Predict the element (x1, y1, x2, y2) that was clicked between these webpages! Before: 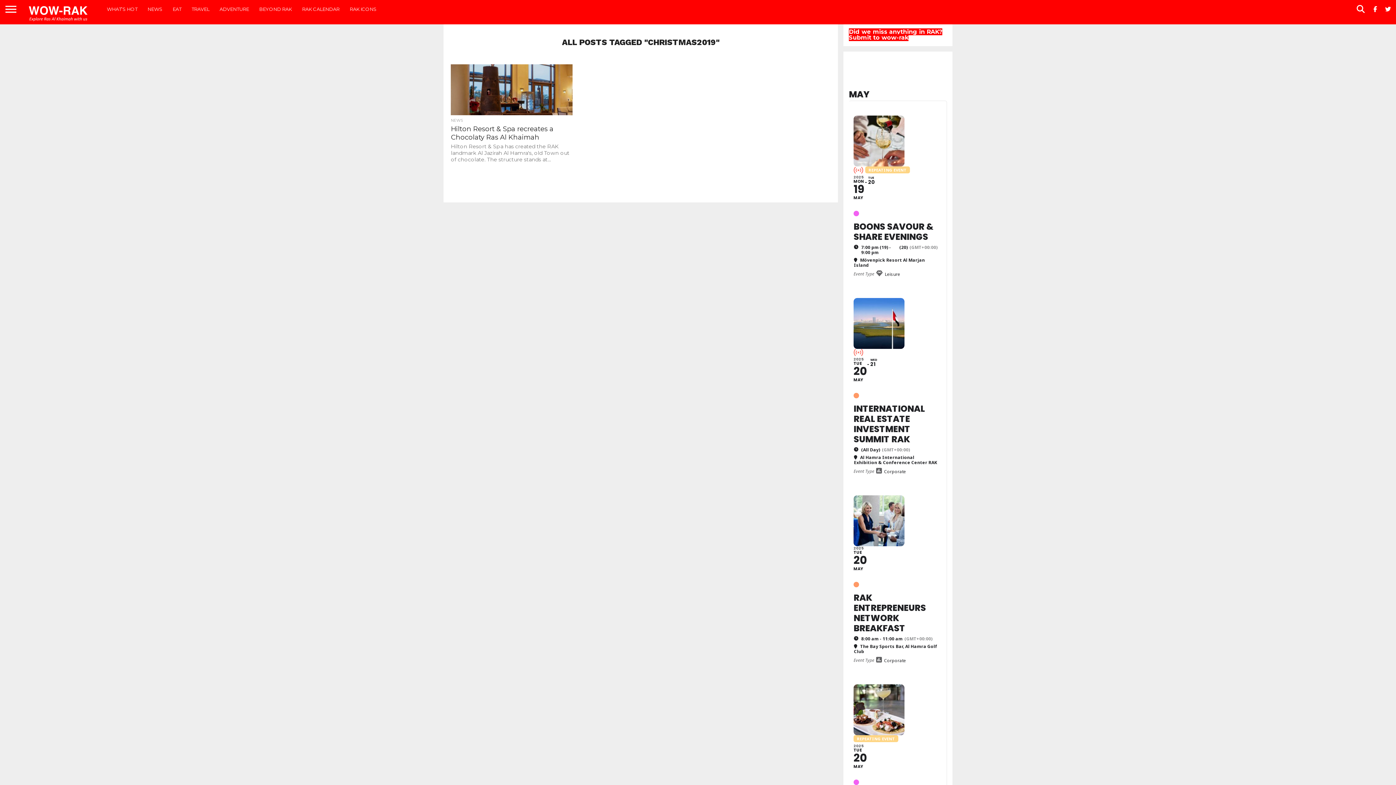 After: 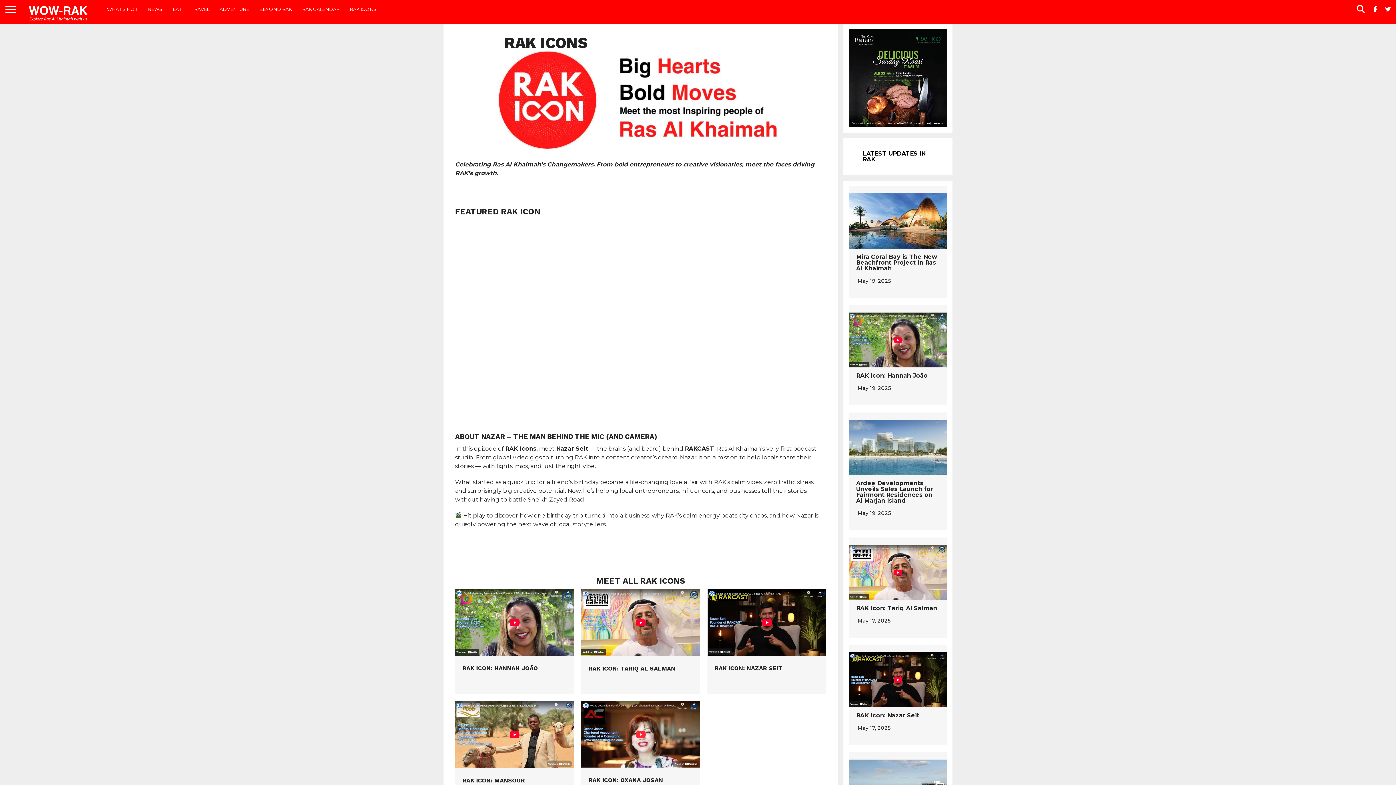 Action: bbox: (344, 0, 381, 18) label: RAK ICONS